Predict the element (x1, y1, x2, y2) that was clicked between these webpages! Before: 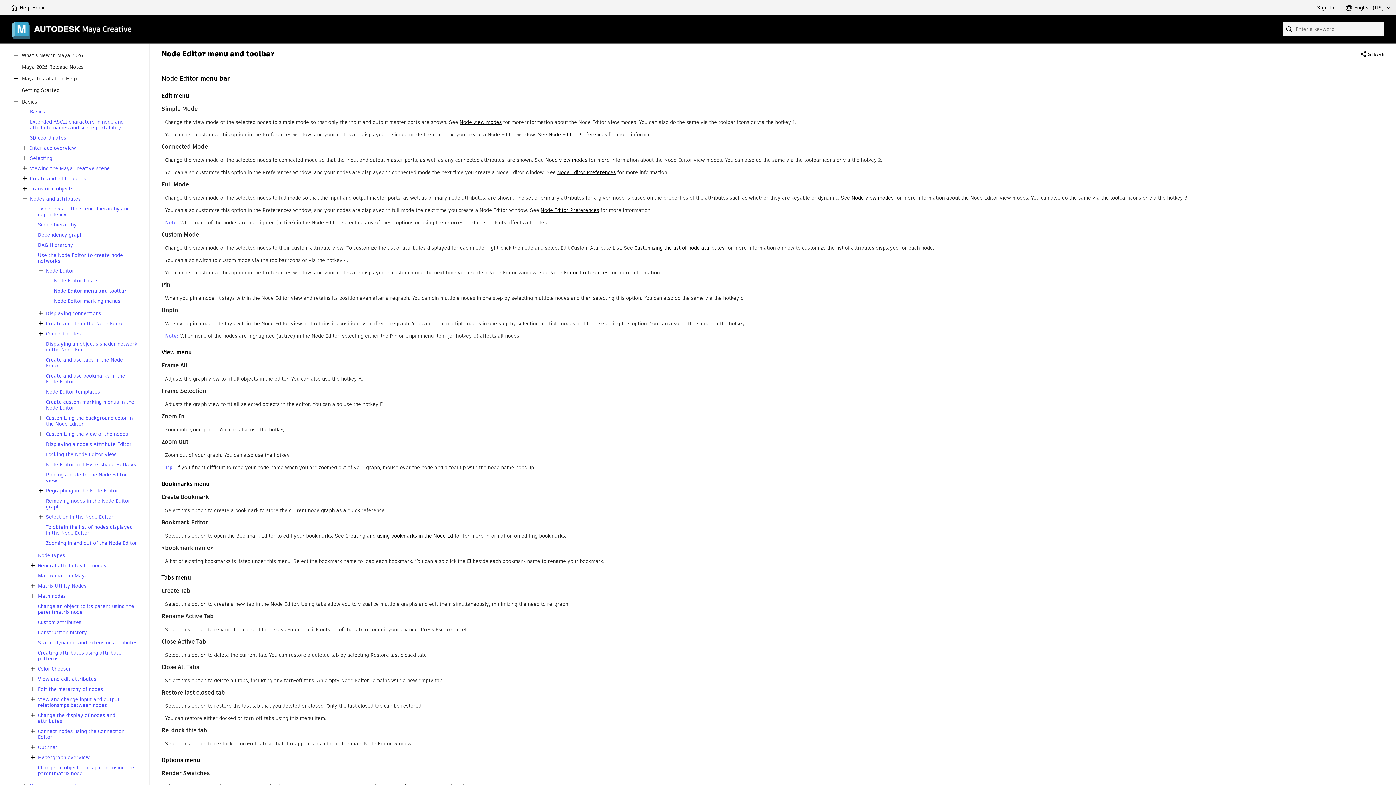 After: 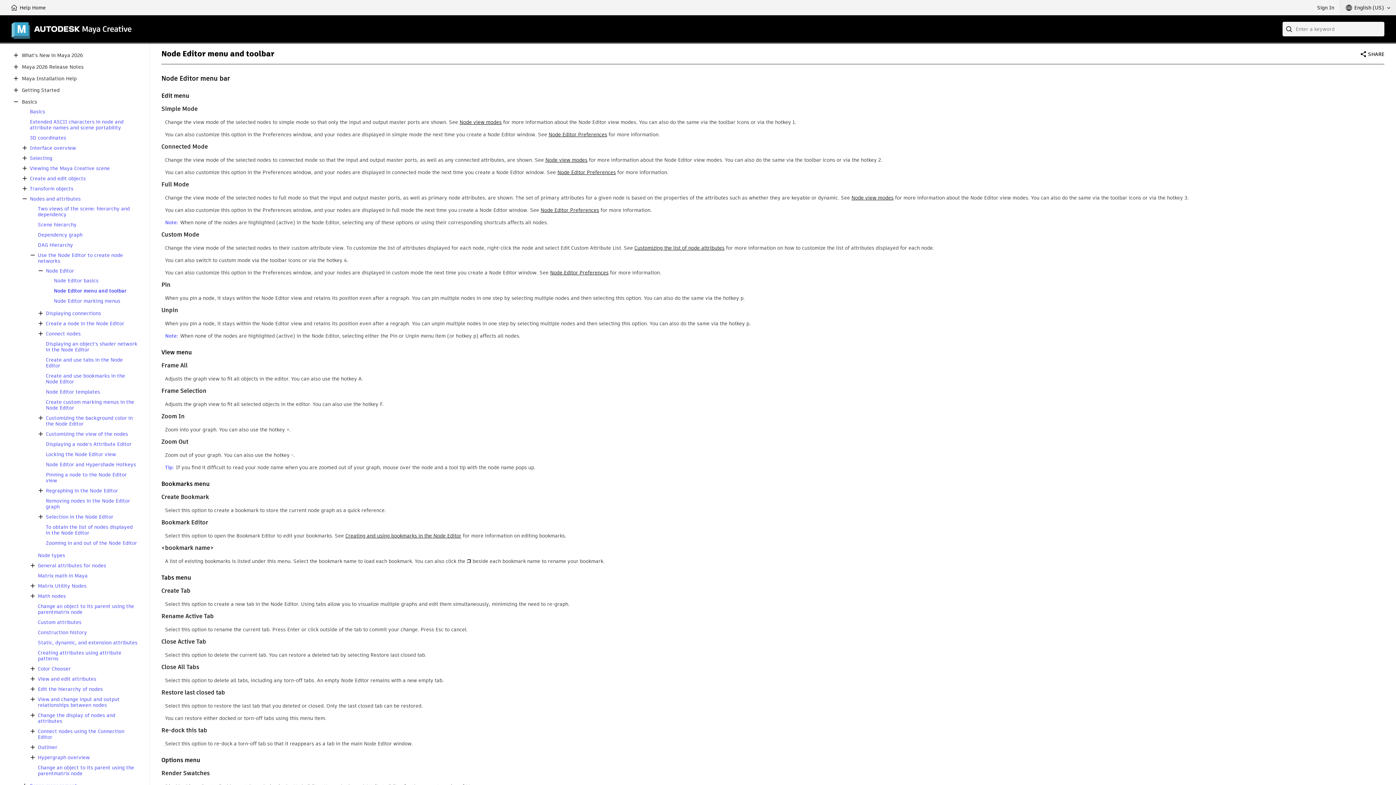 Action: bbox: (36, 329, 45, 338)